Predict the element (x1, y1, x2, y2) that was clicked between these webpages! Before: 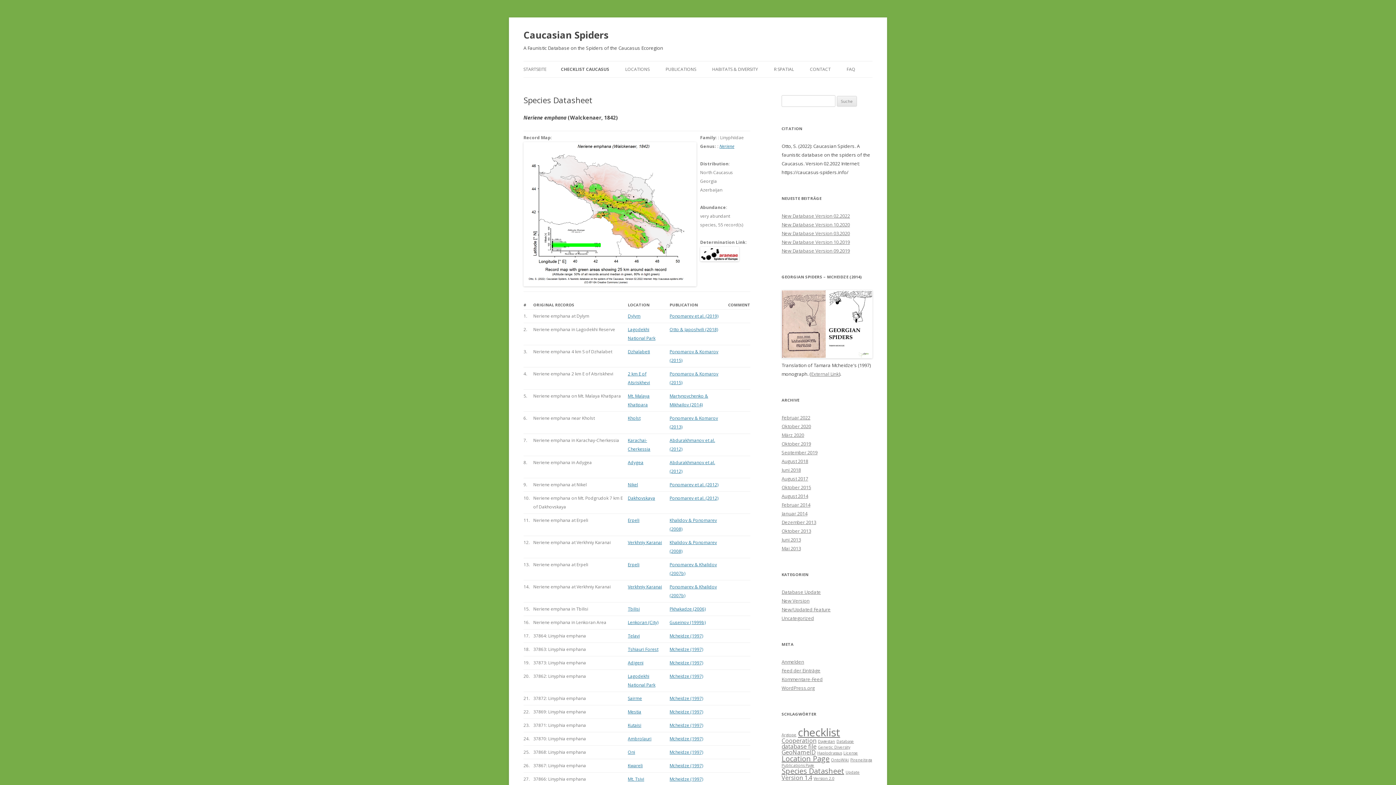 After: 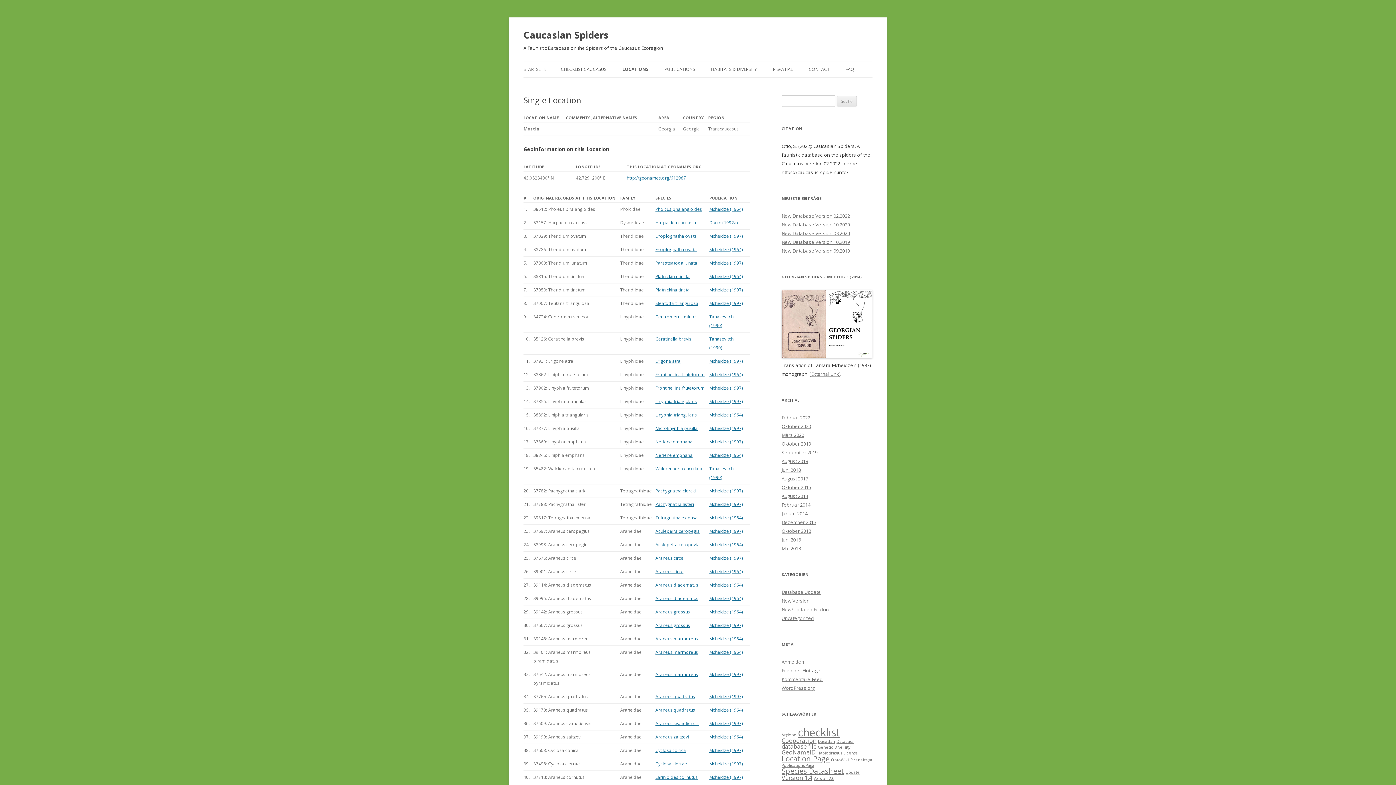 Action: label: Mestia bbox: (628, 709, 641, 715)